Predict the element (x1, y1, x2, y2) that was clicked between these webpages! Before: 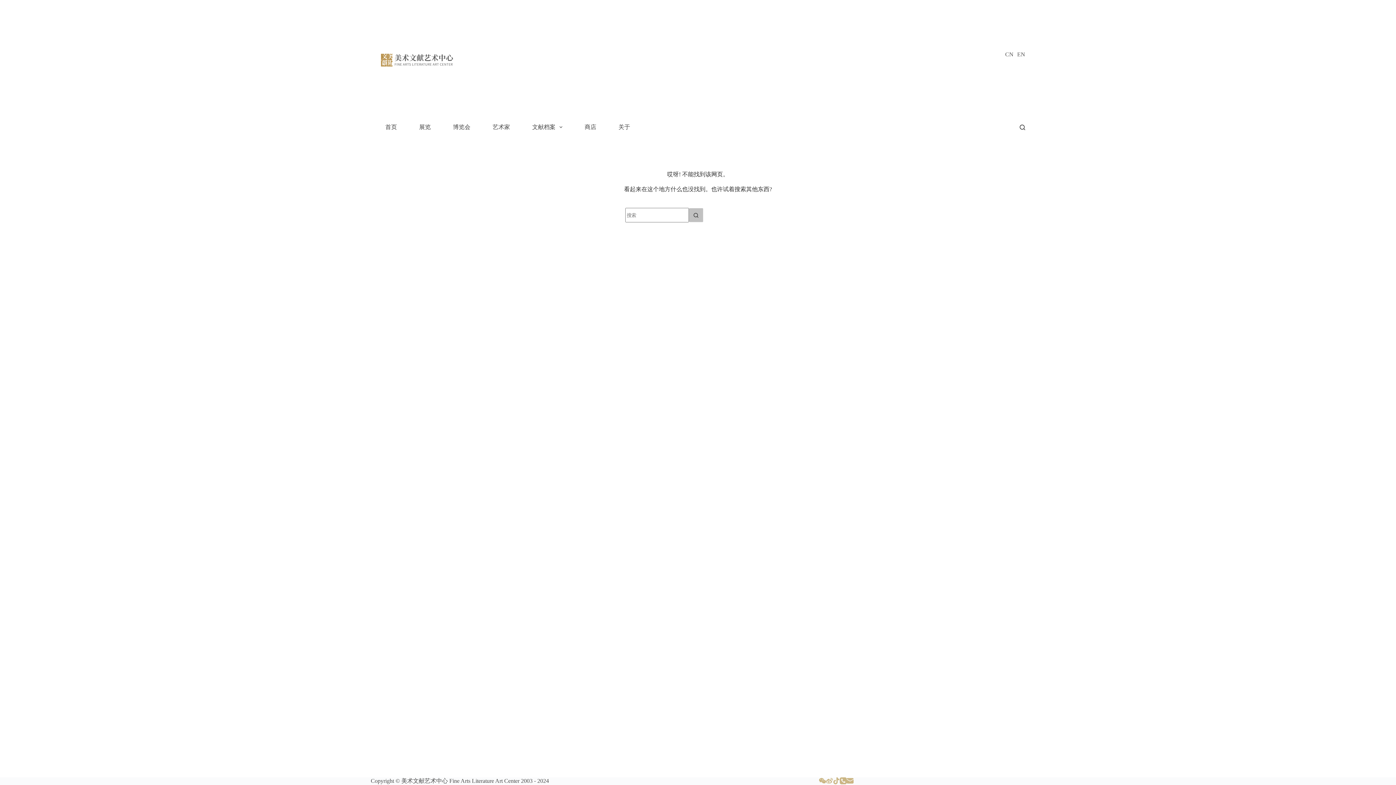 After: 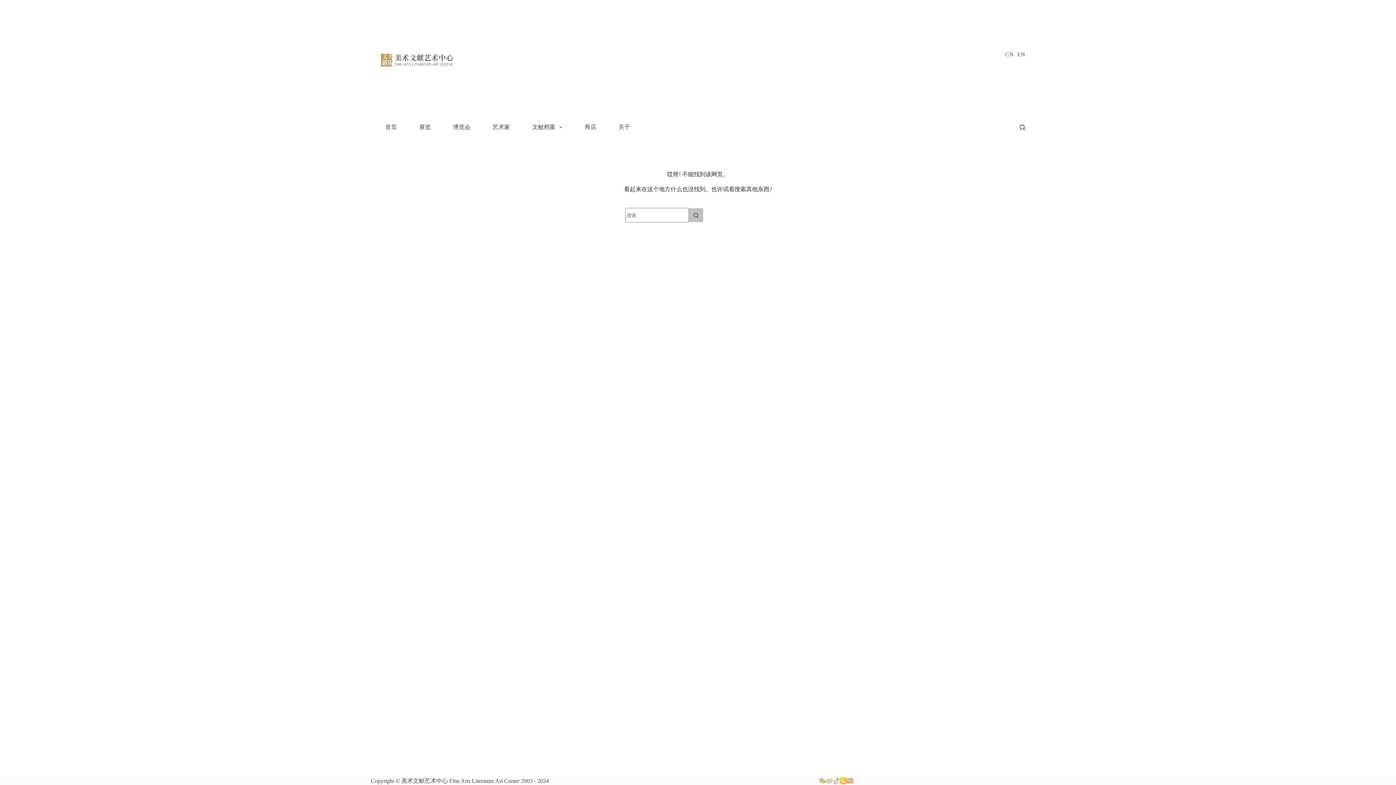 Action: label: 电话 bbox: (840, 777, 847, 784)